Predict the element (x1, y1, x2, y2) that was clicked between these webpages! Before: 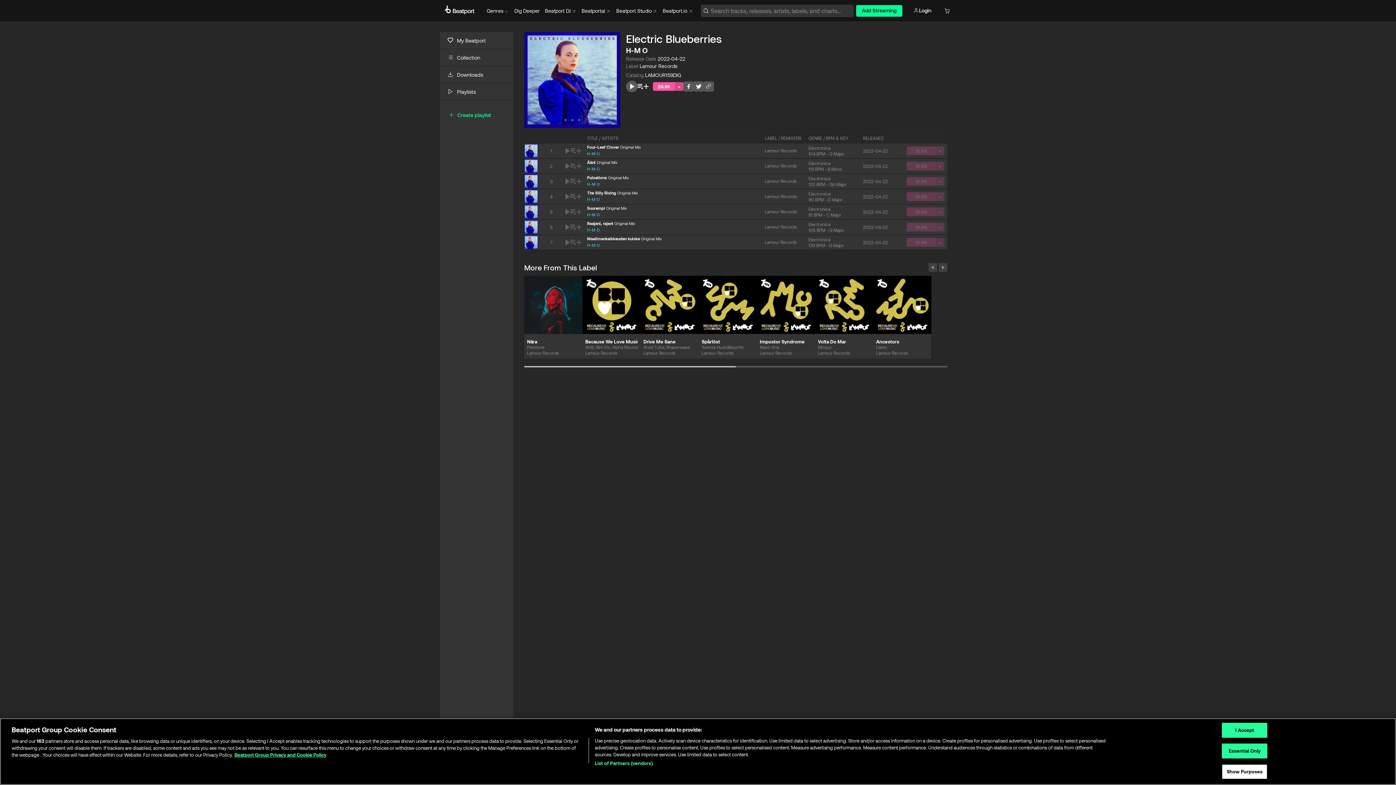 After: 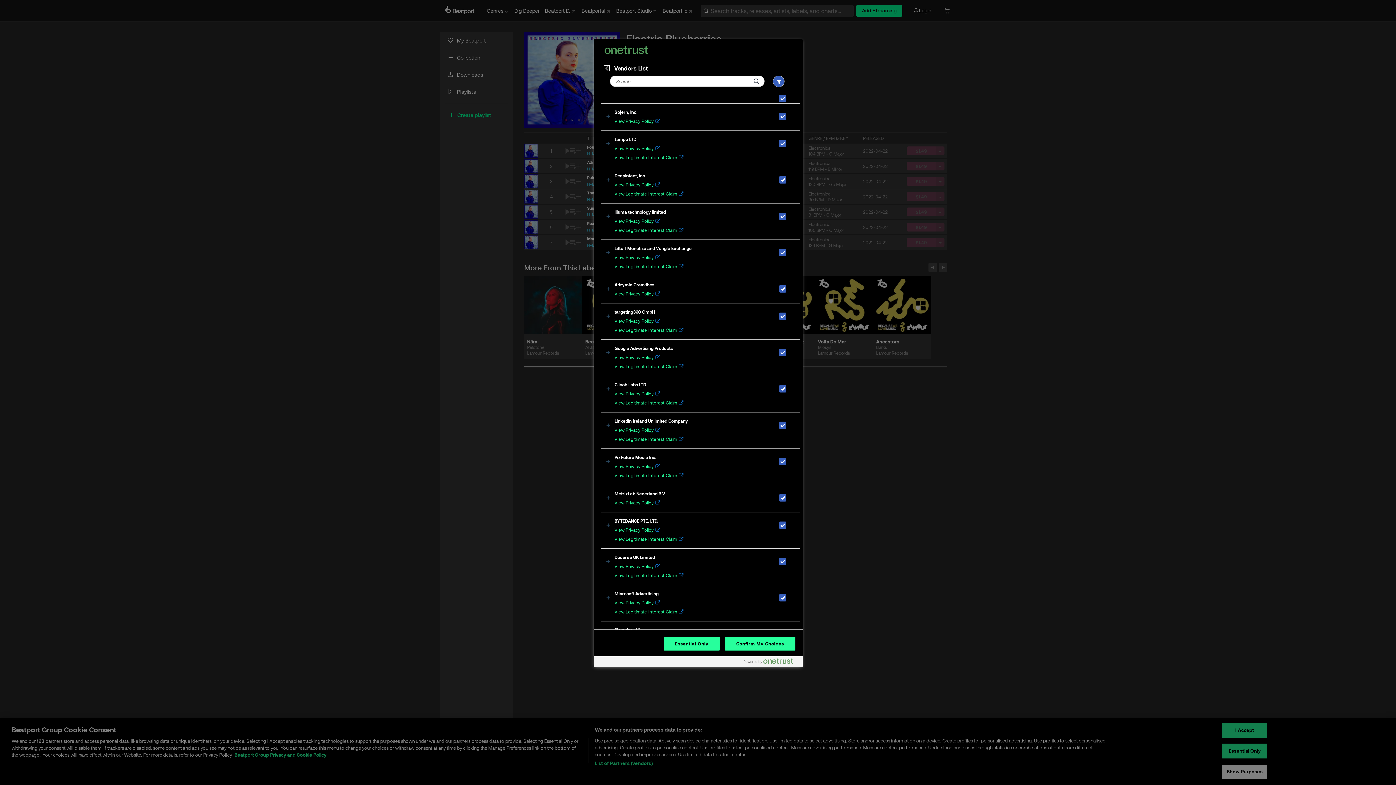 Action: bbox: (594, 760, 652, 767) label: List of Partners (vendors)